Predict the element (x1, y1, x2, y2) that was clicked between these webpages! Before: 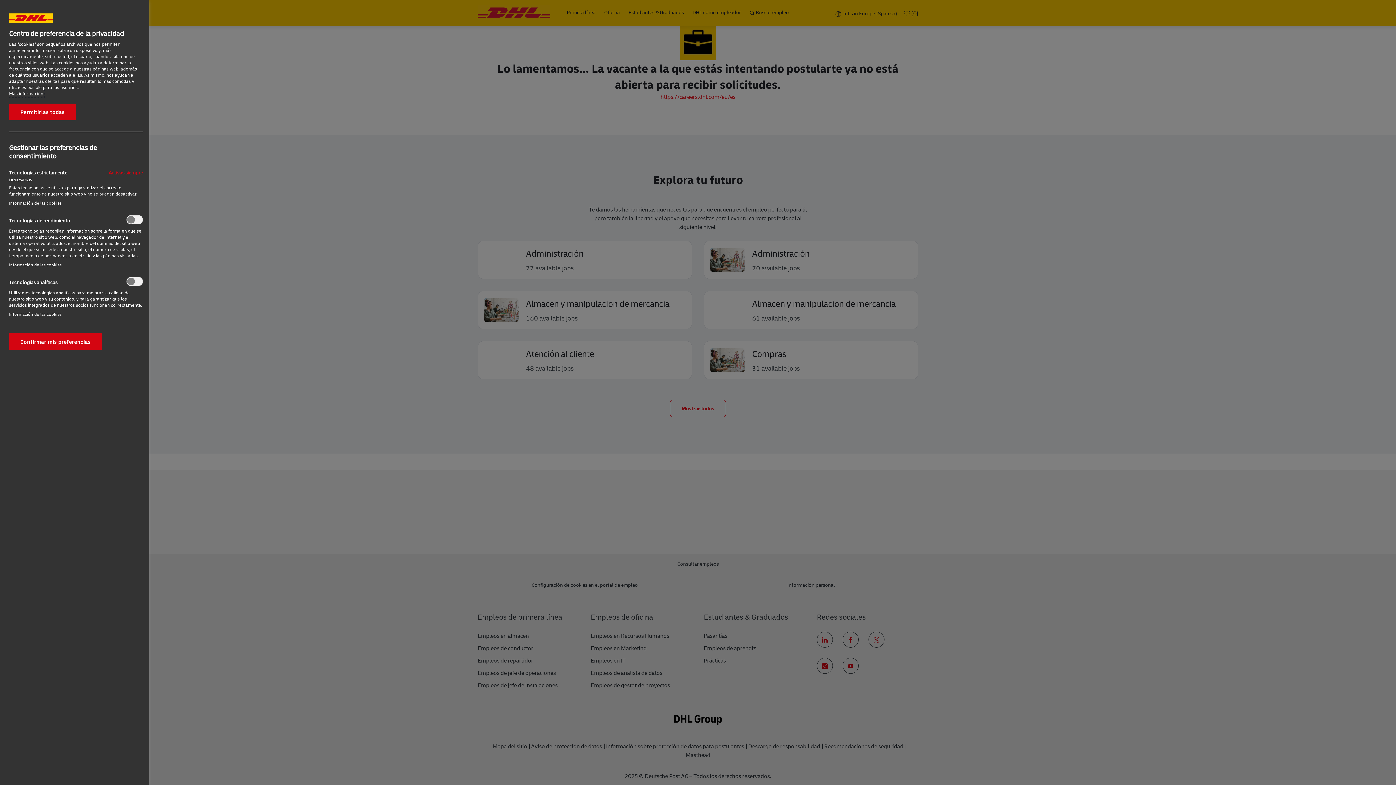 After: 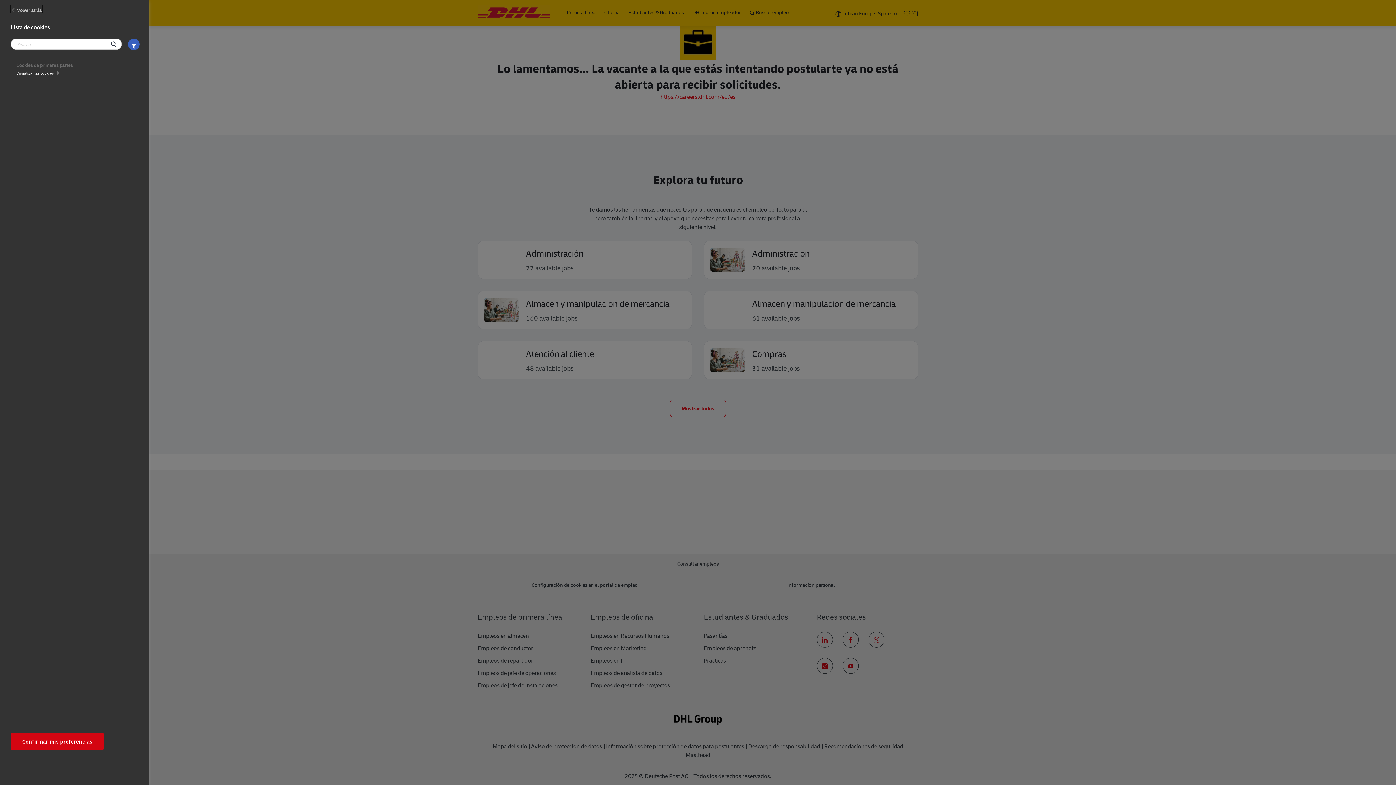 Action: label: Información de las cookies‎ bbox: (9, 261, 61, 268)